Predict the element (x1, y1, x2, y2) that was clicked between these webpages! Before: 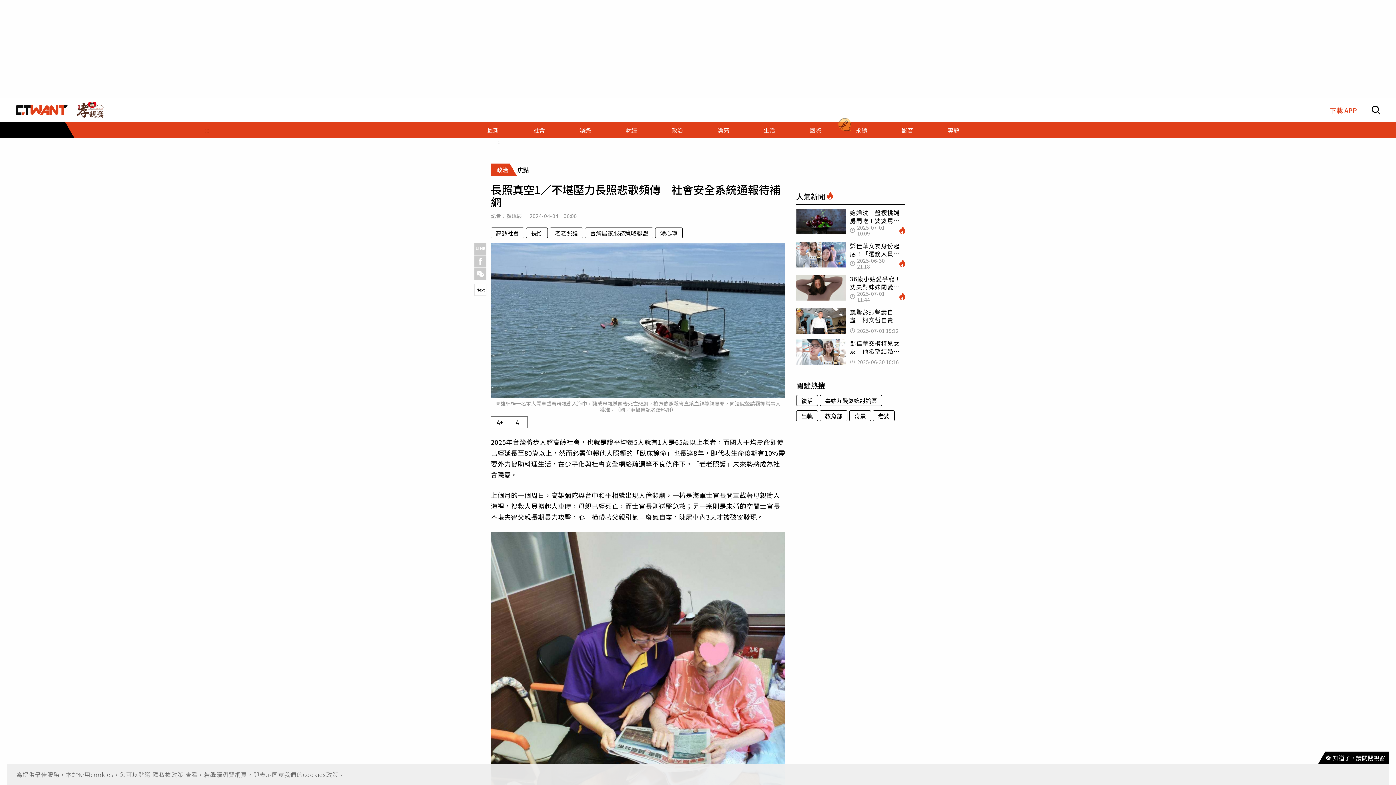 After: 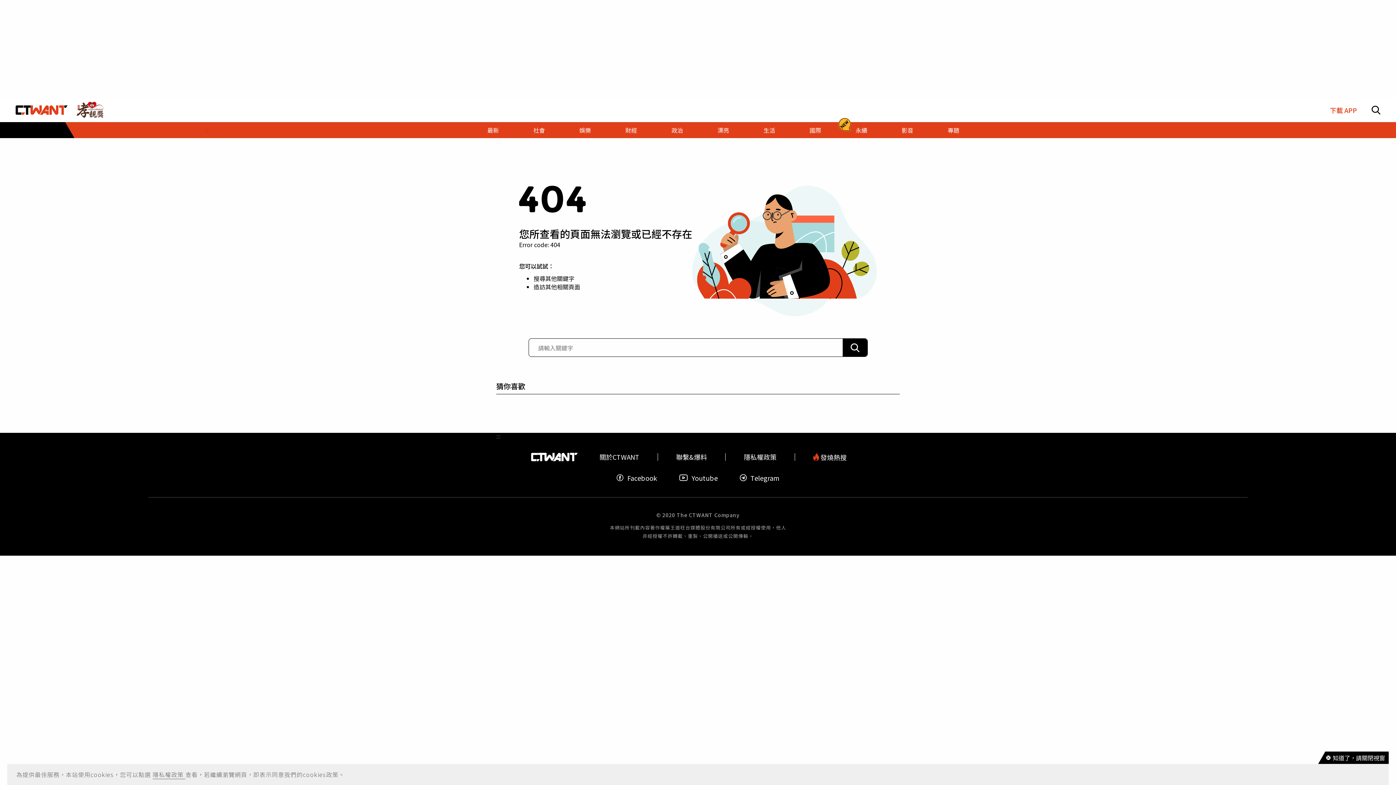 Action: bbox: (585, 227, 653, 238) label: 台灣居家服務策略聯盟